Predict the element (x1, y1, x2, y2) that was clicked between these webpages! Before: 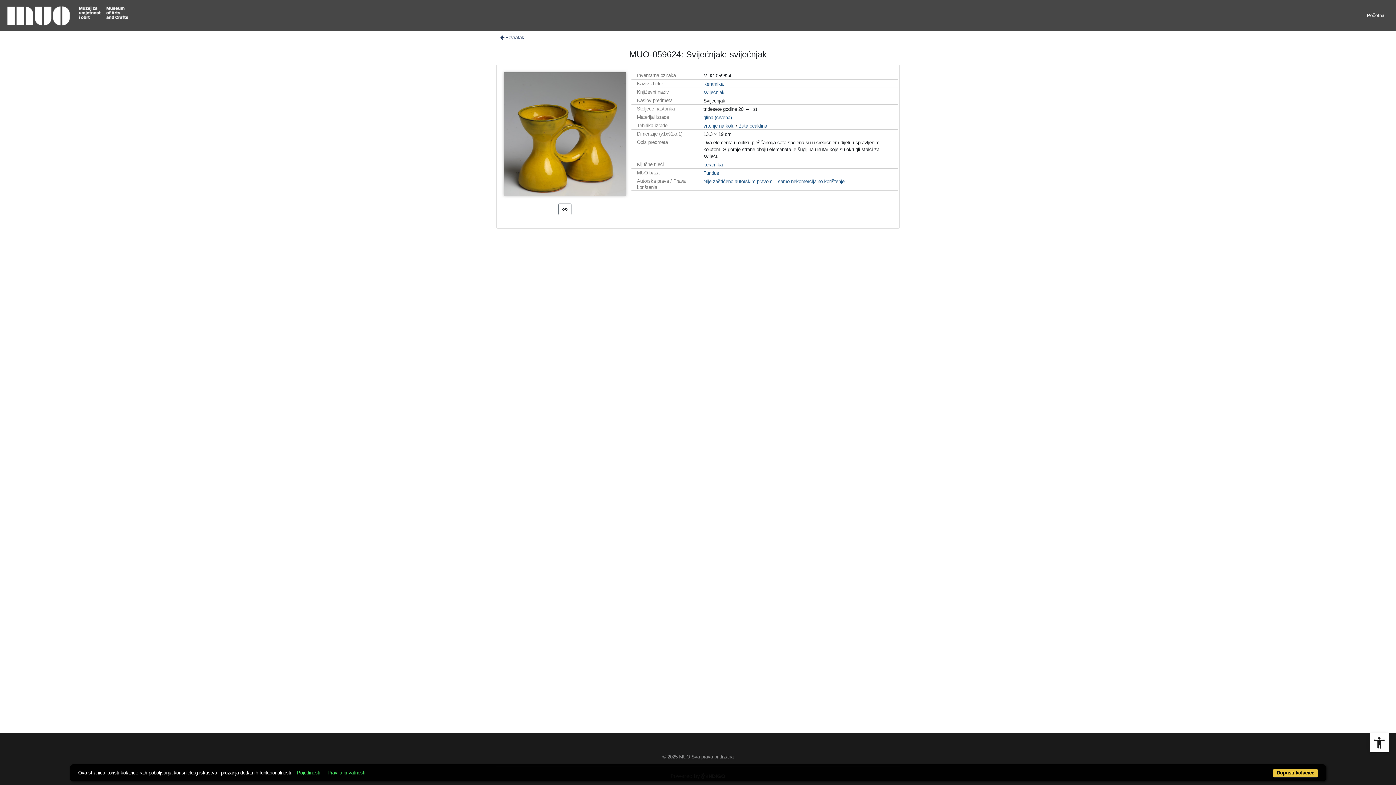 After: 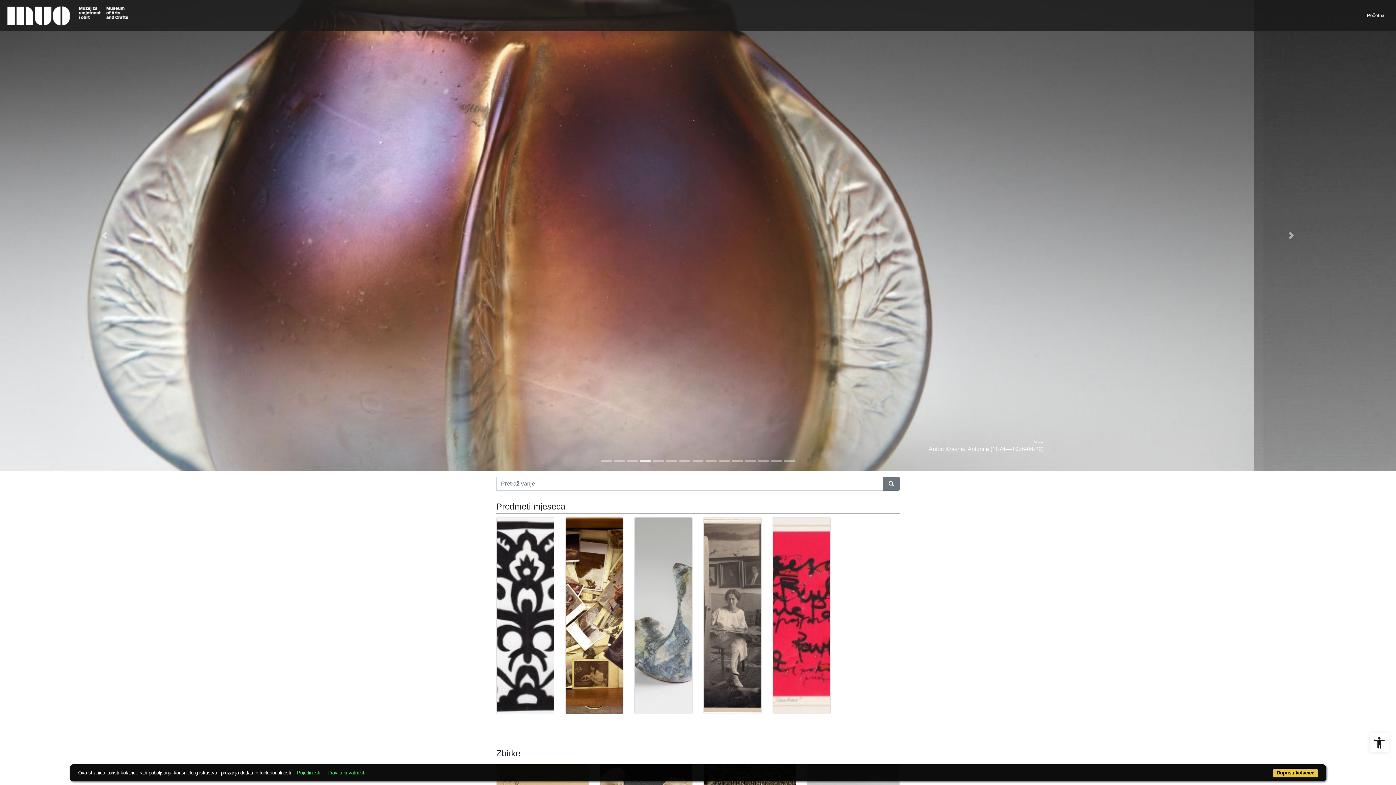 Action: label: Početna bbox: (1364, 8, 1387, 23)